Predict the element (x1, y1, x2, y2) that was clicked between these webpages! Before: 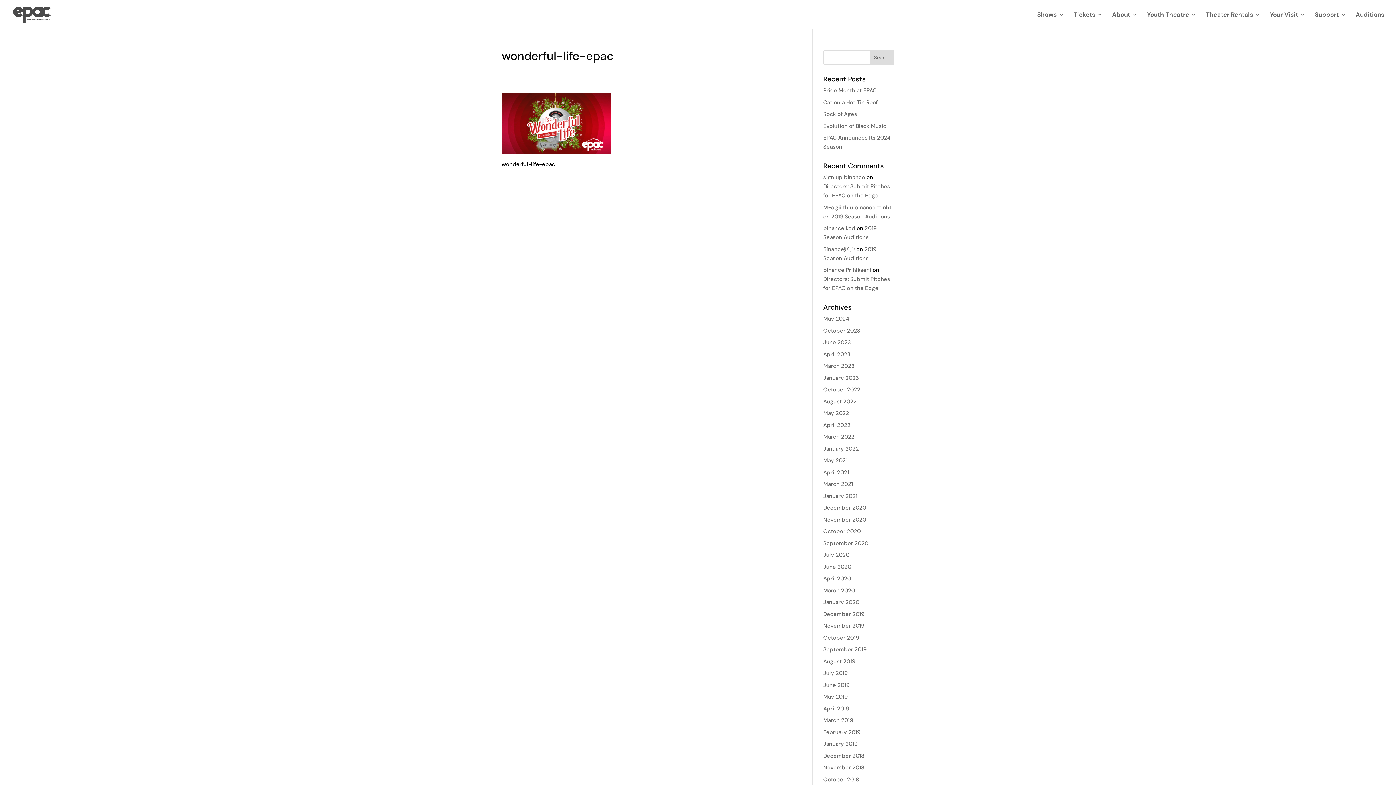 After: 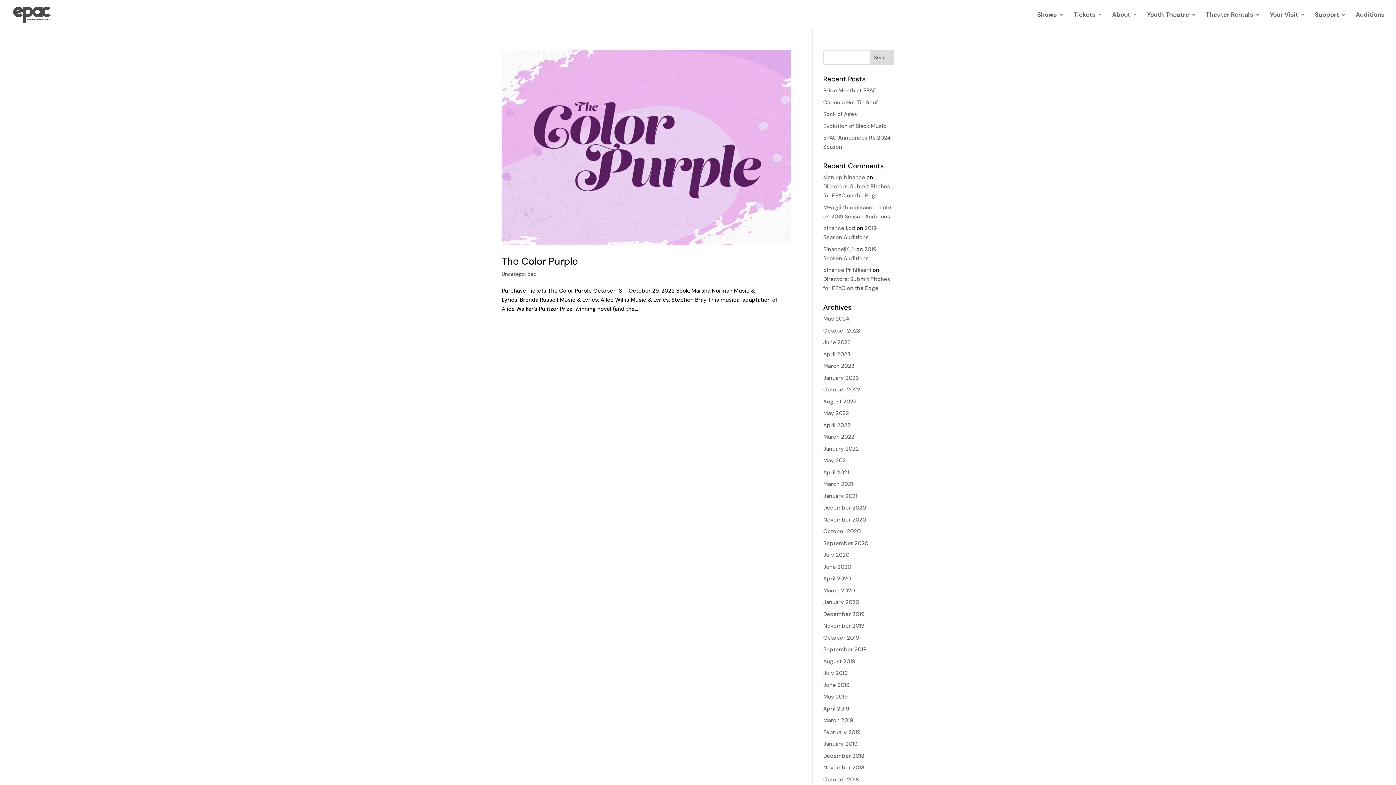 Action: label: October 2022 bbox: (823, 386, 860, 393)